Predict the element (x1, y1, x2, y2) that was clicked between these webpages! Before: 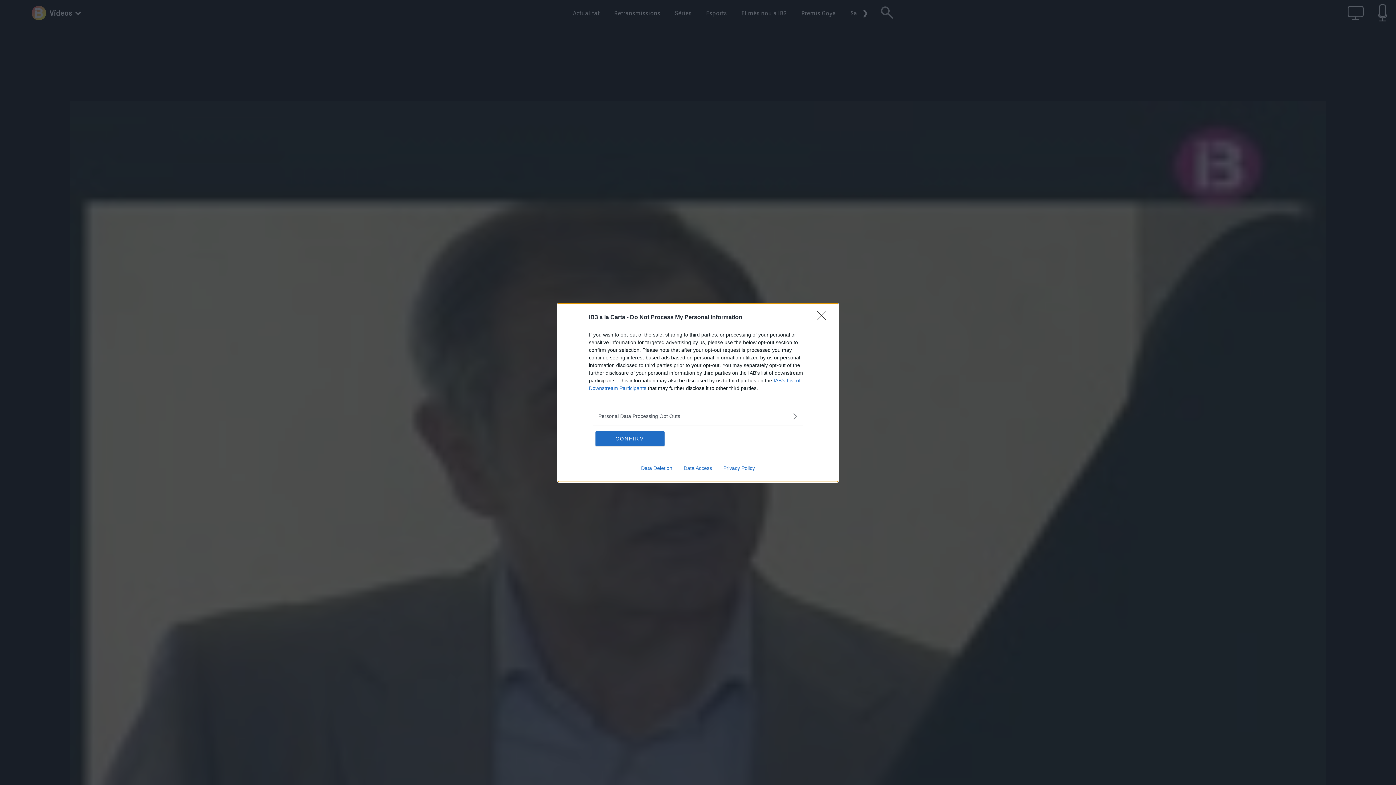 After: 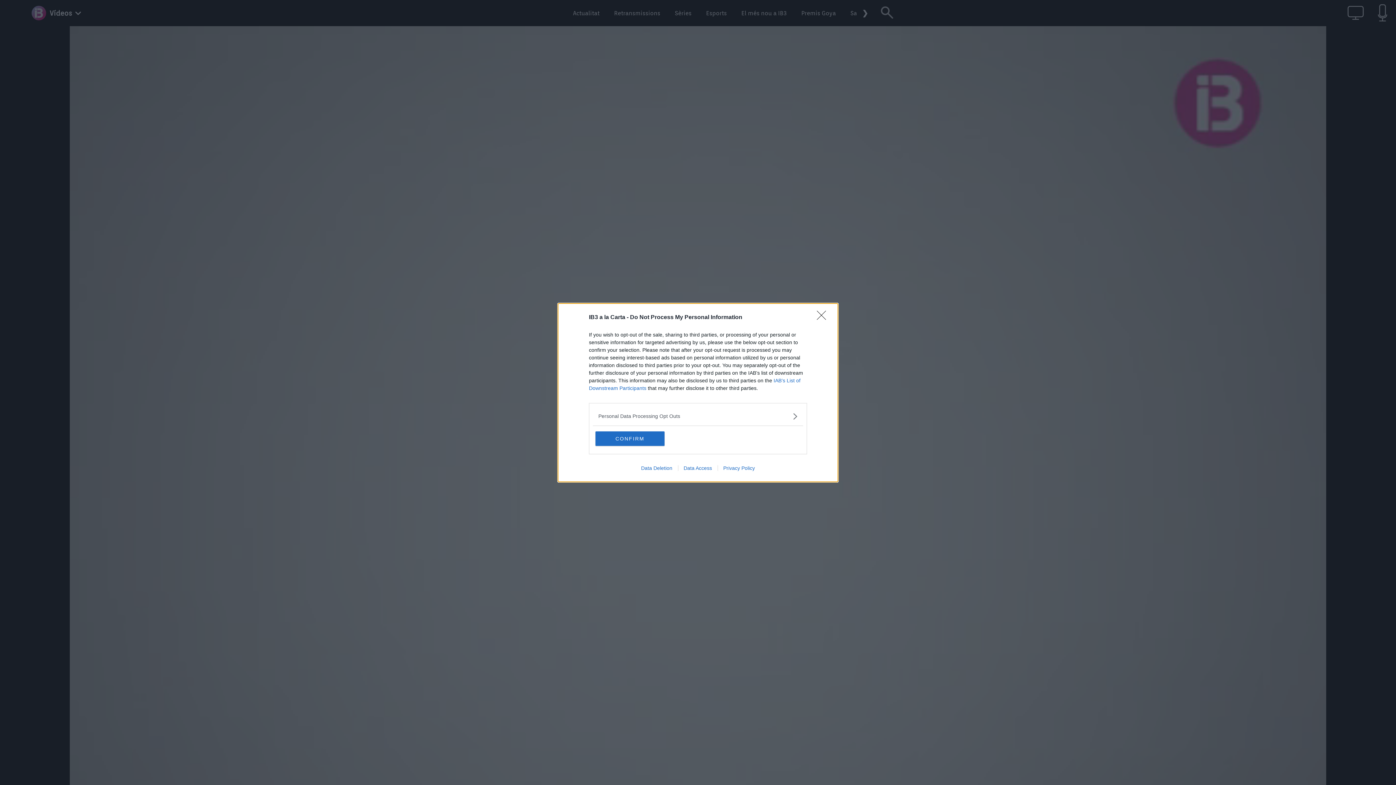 Action: bbox: (678, 465, 717, 471) label: Data Access